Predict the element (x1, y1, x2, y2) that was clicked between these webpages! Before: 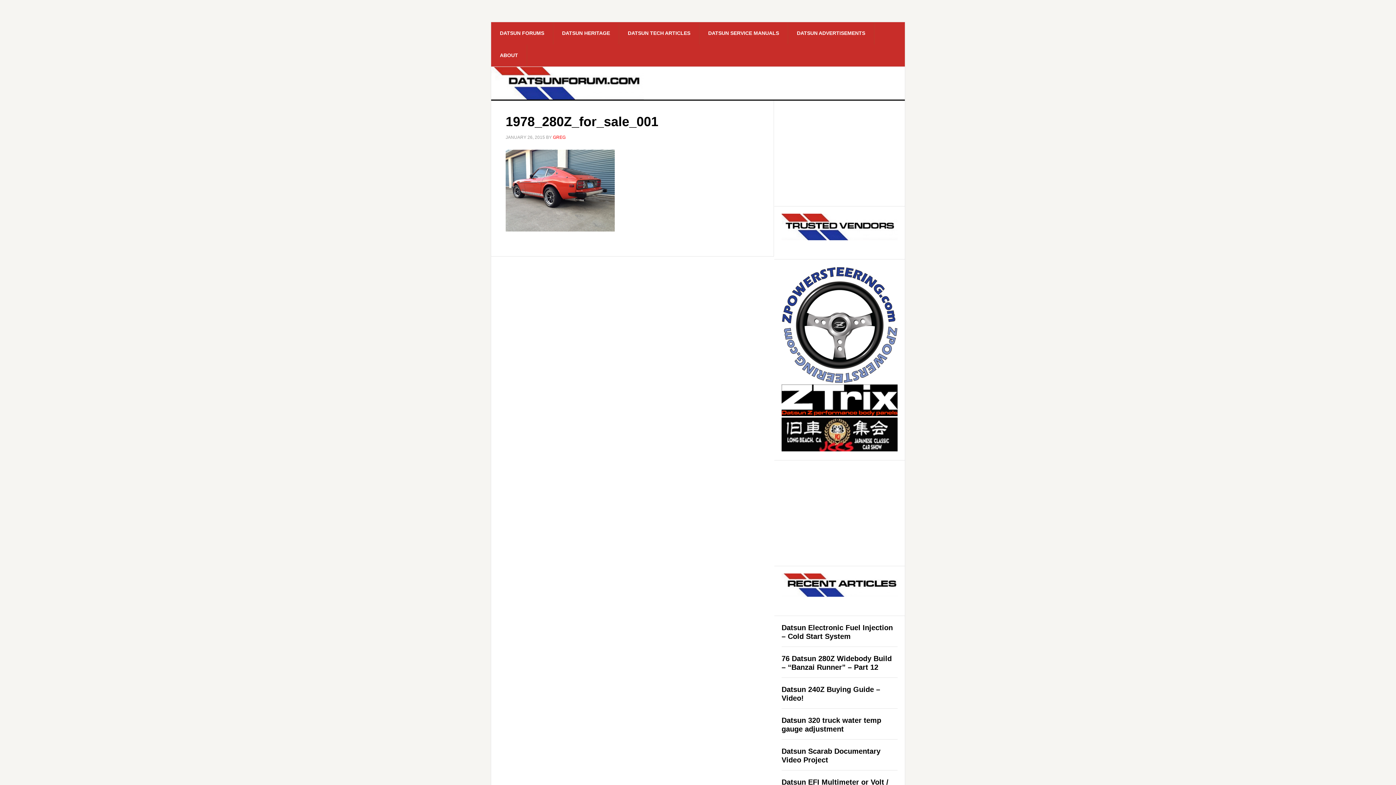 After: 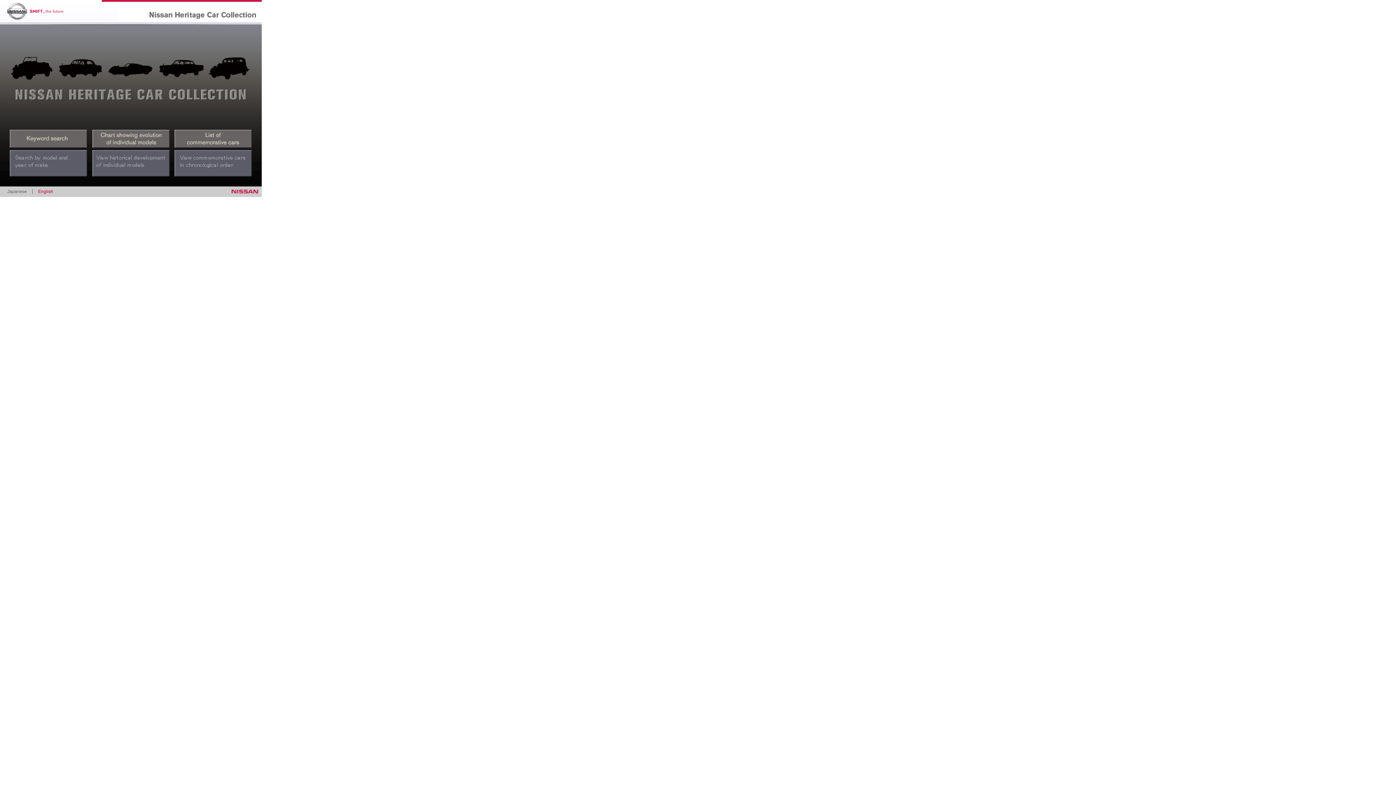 Action: label: DATSUN HERITAGE bbox: (553, 22, 619, 44)